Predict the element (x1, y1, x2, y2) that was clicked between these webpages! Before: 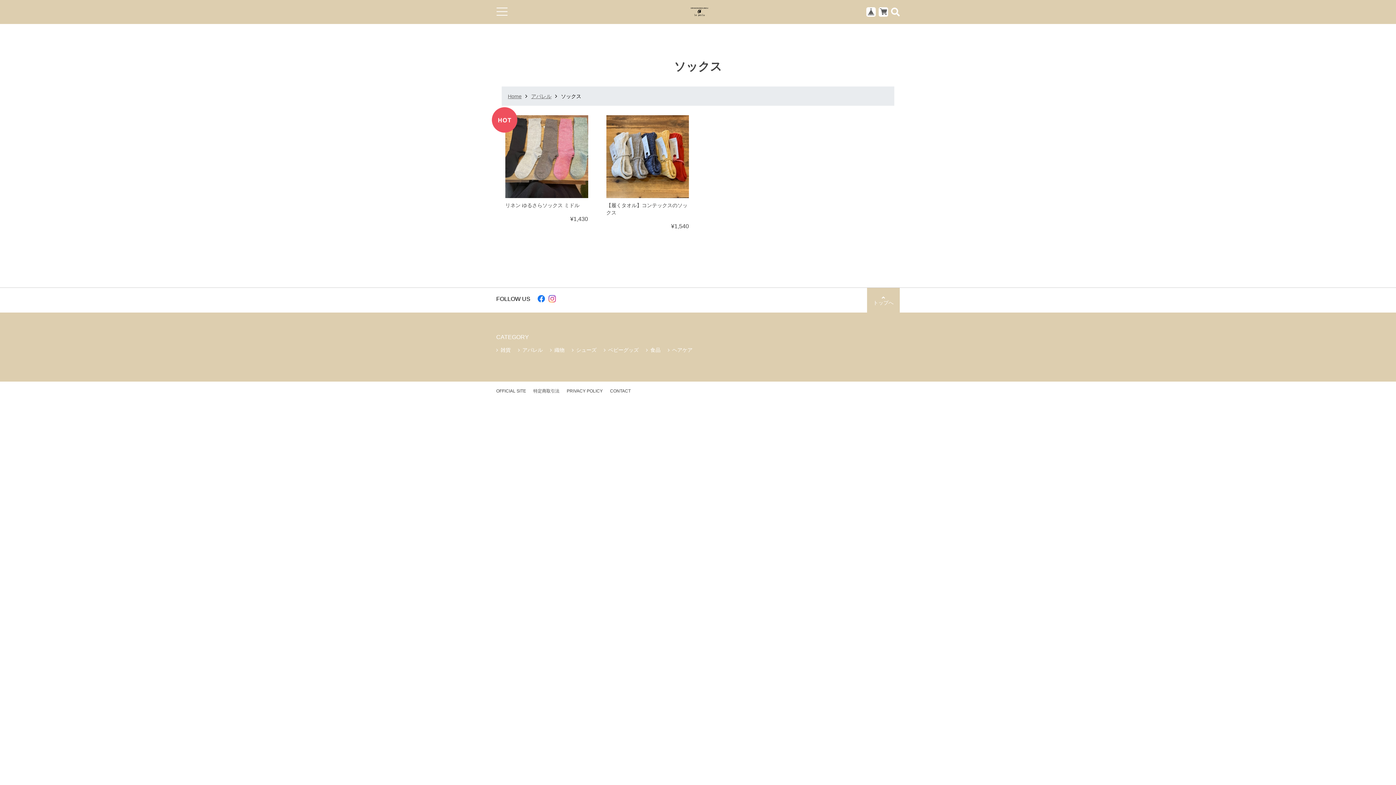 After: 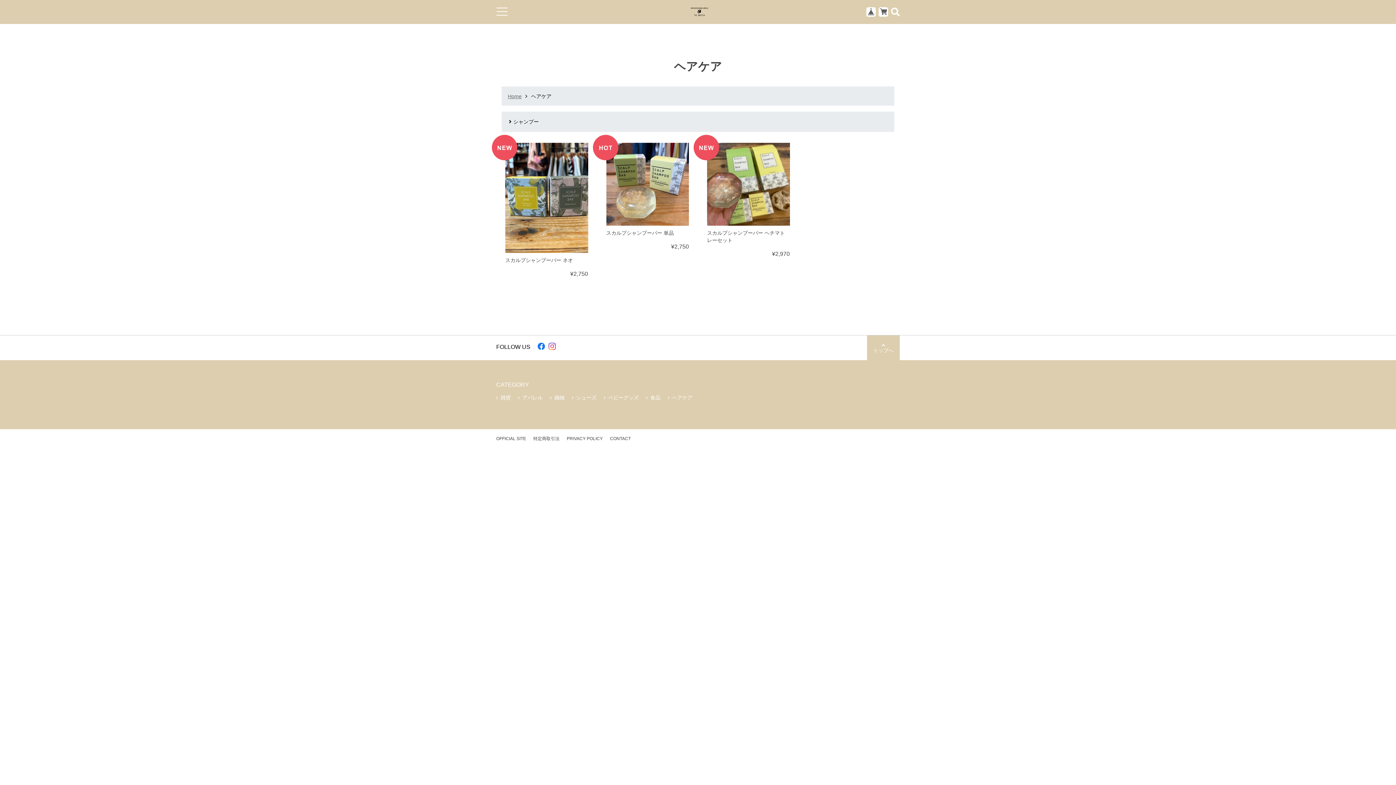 Action: label: ヘアケア bbox: (672, 347, 692, 352)